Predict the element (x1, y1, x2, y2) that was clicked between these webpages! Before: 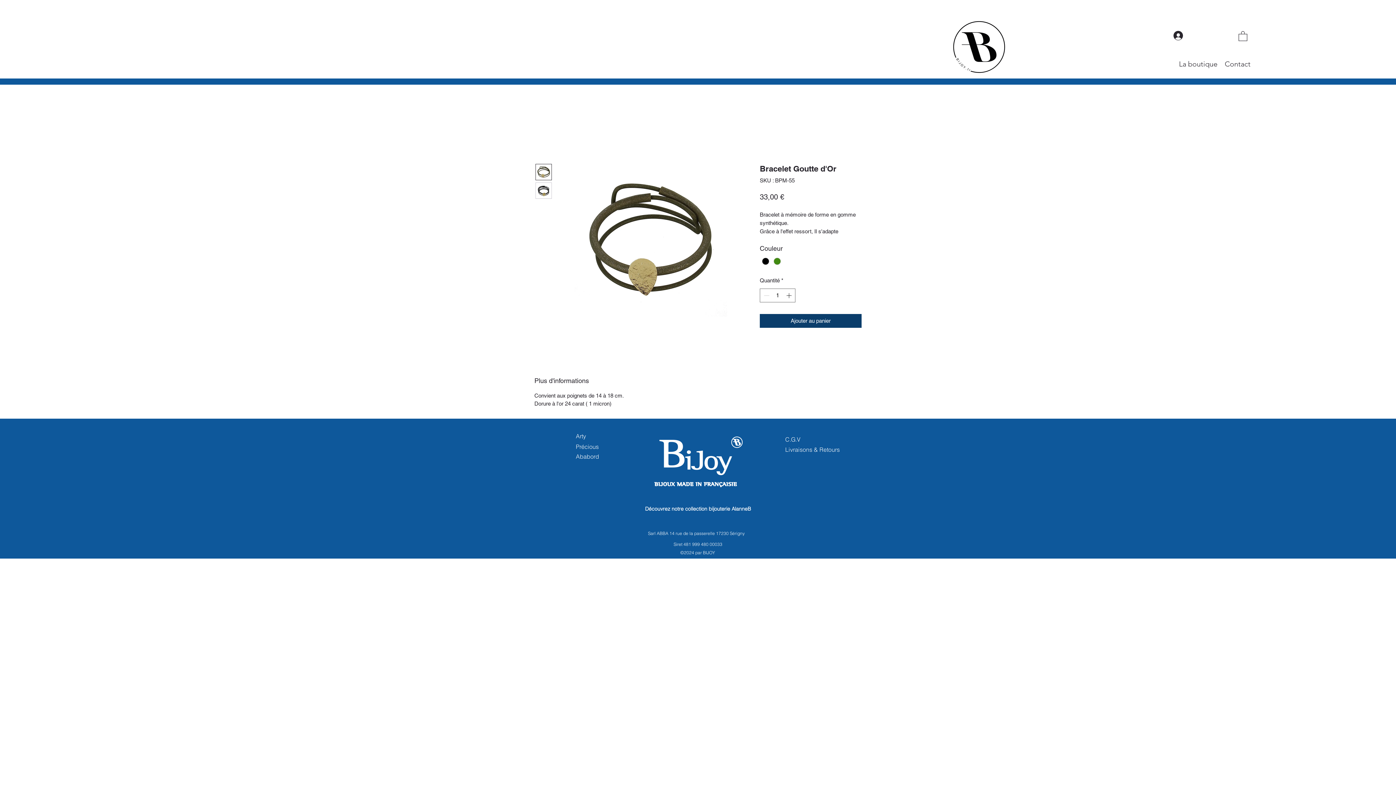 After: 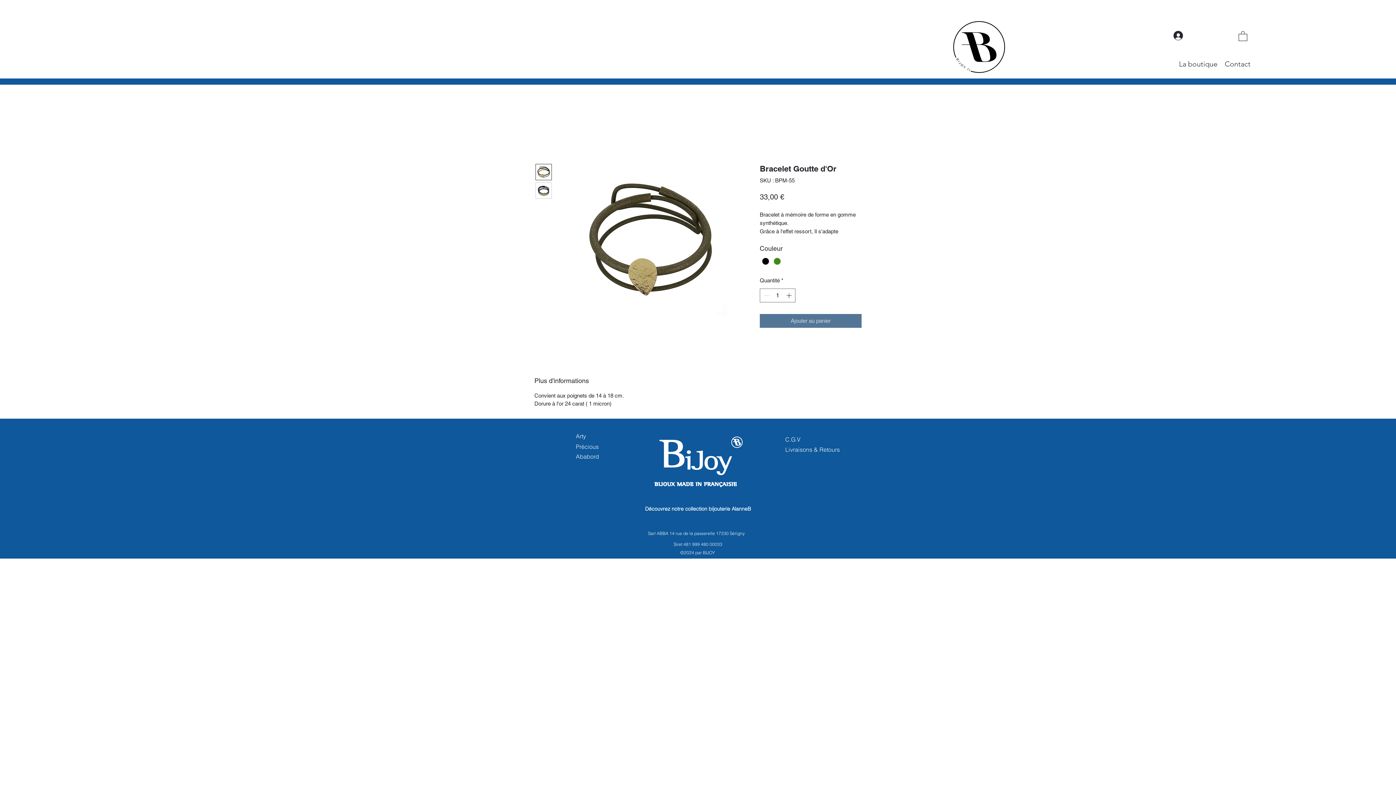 Action: label: Ajouter au panier bbox: (760, 314, 861, 328)